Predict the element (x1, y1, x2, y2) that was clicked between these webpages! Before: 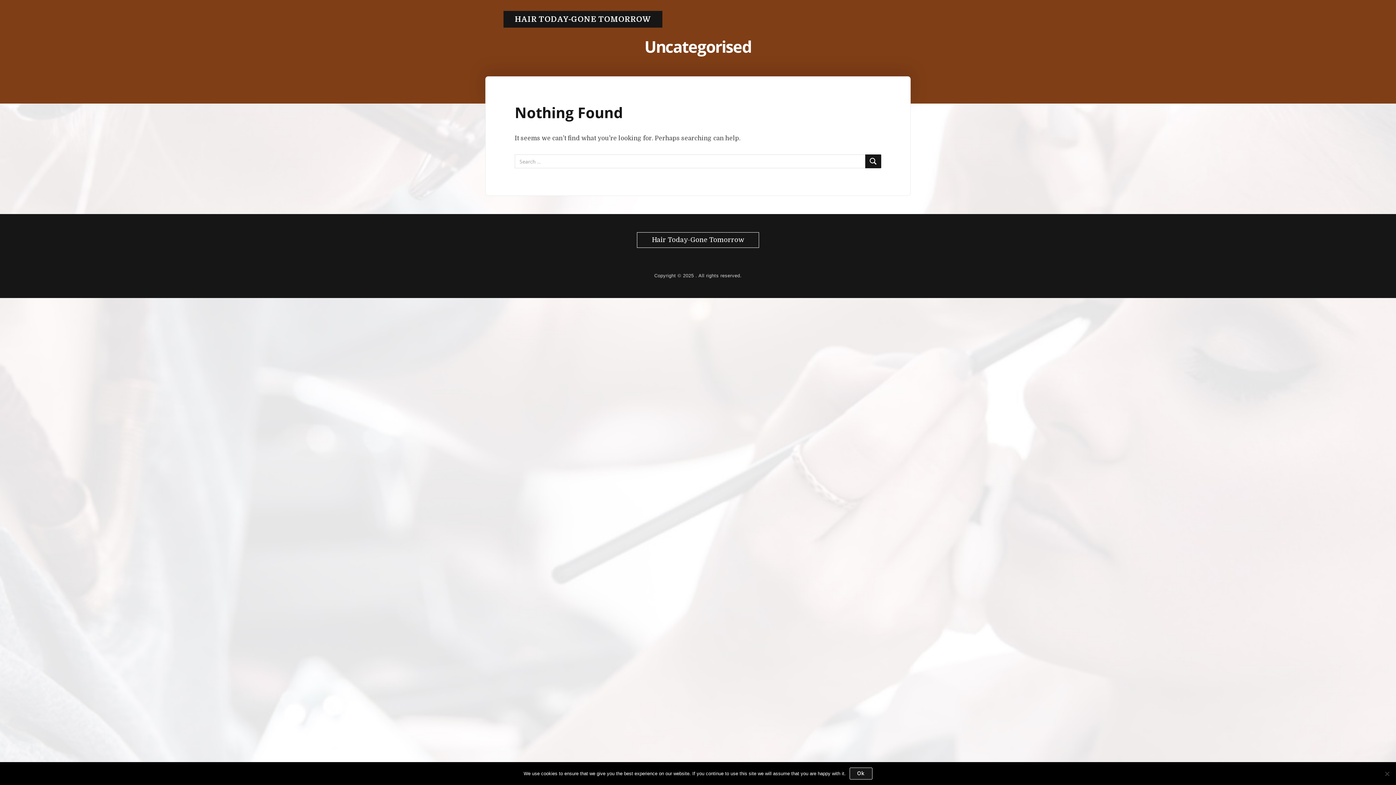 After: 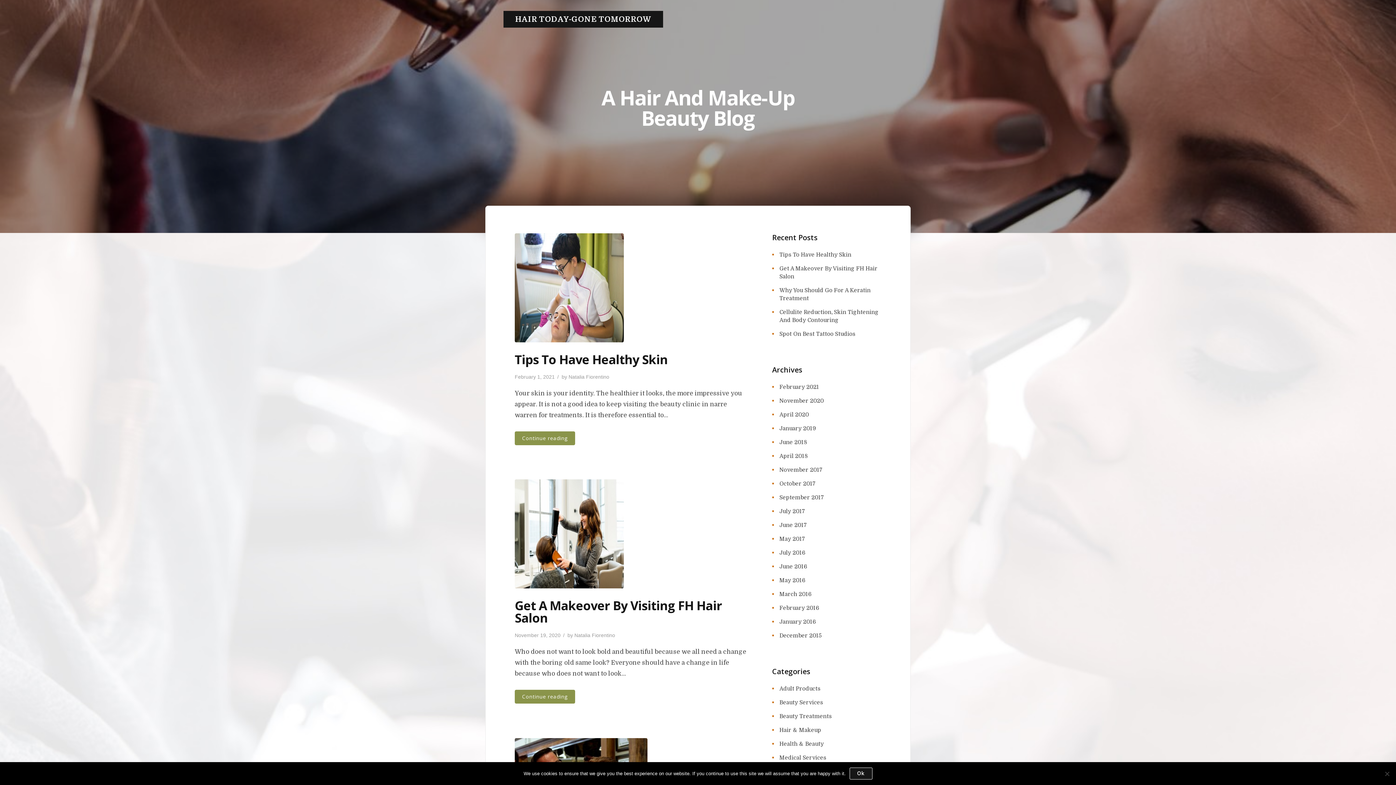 Action: bbox: (514, 14, 651, 23) label: HAIR TODAY-GONE TOMORROW